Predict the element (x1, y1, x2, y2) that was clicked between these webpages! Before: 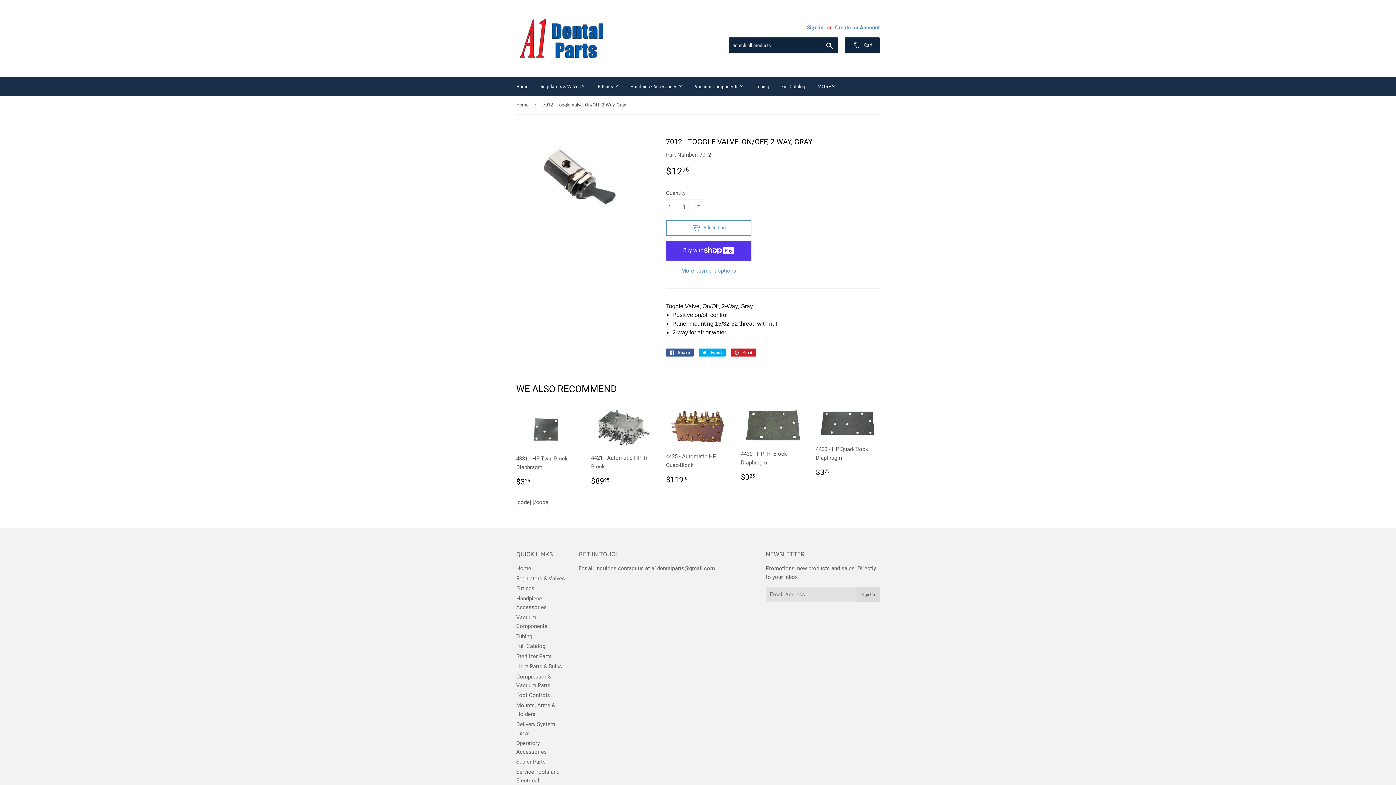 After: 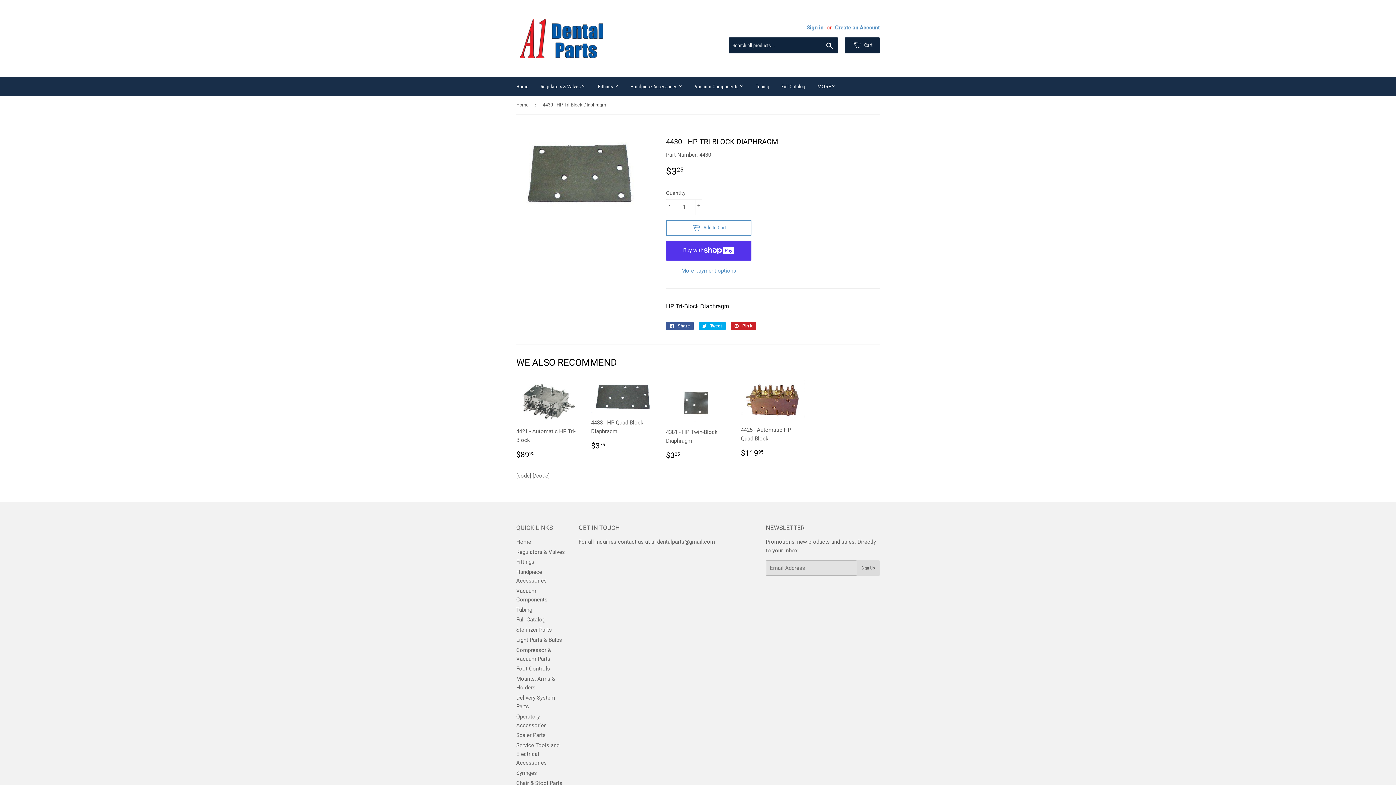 Action: bbox: (741, 406, 805, 482) label: 4430 - HP Tri-Block Diaphragm

REGULAR PRICE
$325
$3.25